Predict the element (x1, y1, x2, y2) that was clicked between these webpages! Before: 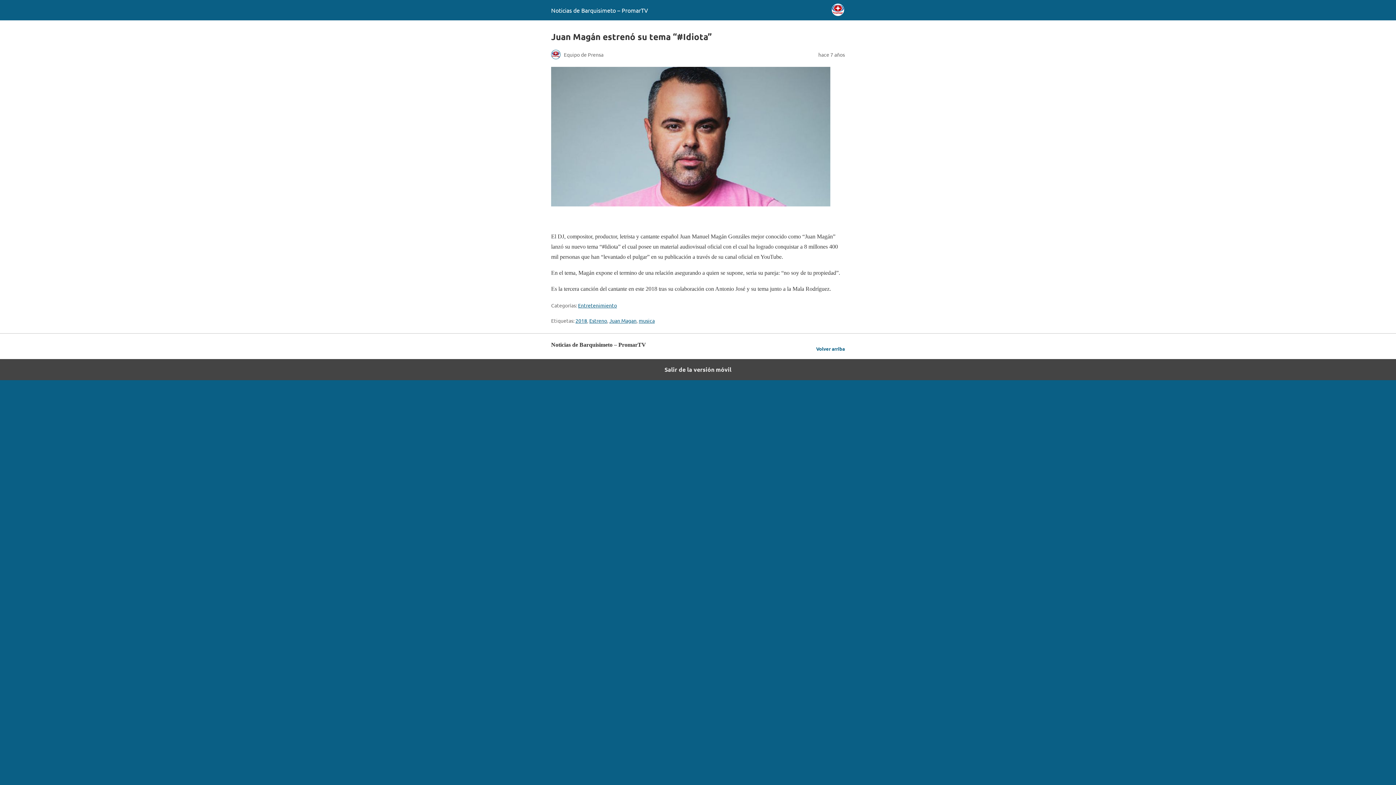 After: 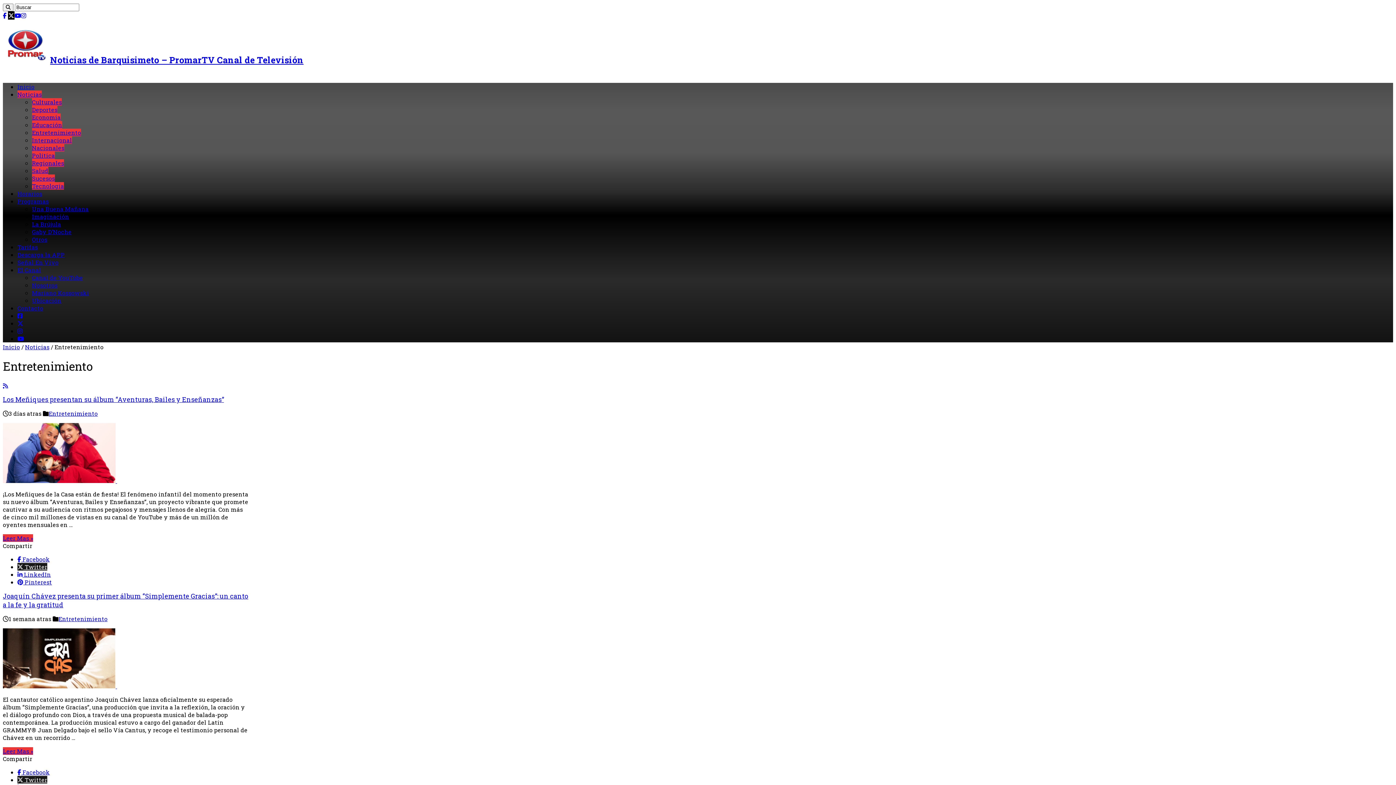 Action: bbox: (578, 302, 617, 308) label: Entretenimiento